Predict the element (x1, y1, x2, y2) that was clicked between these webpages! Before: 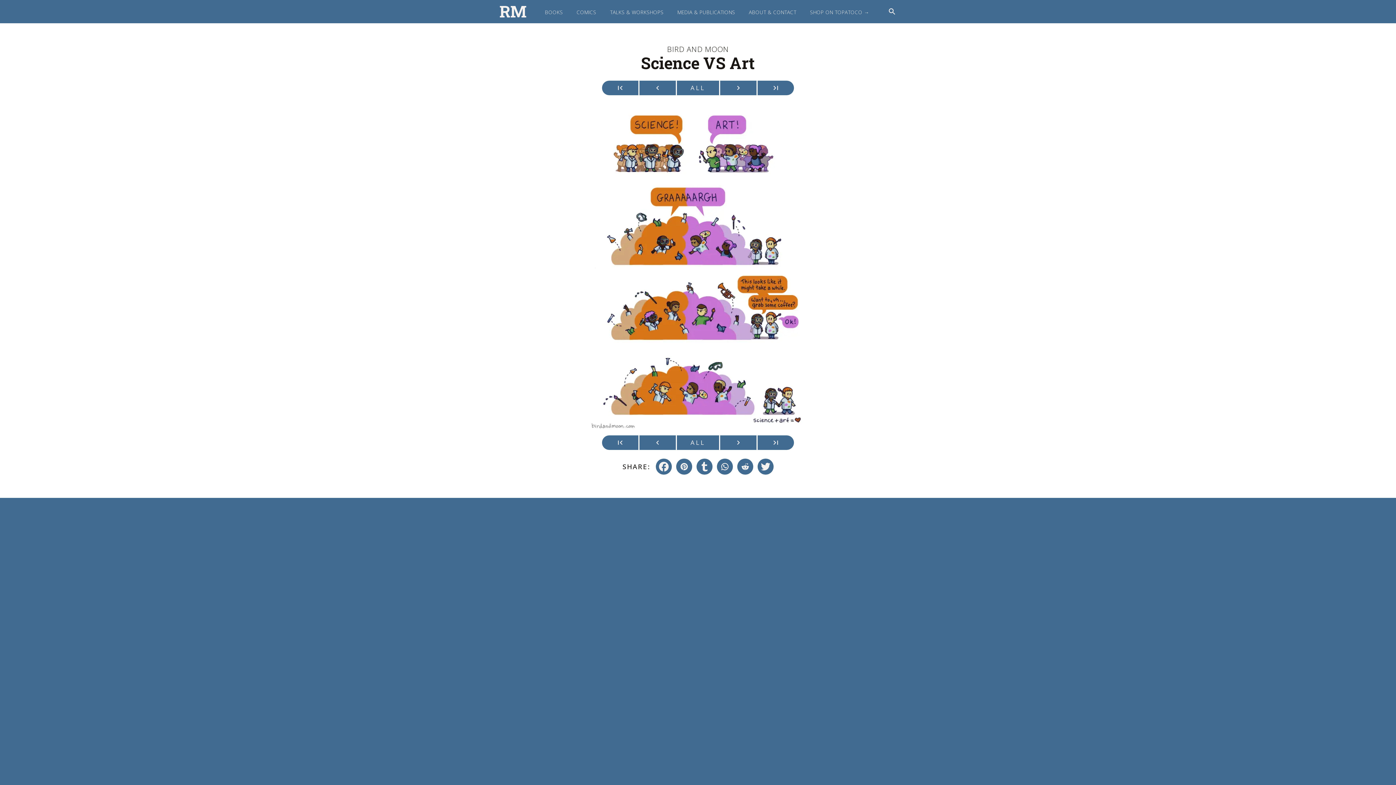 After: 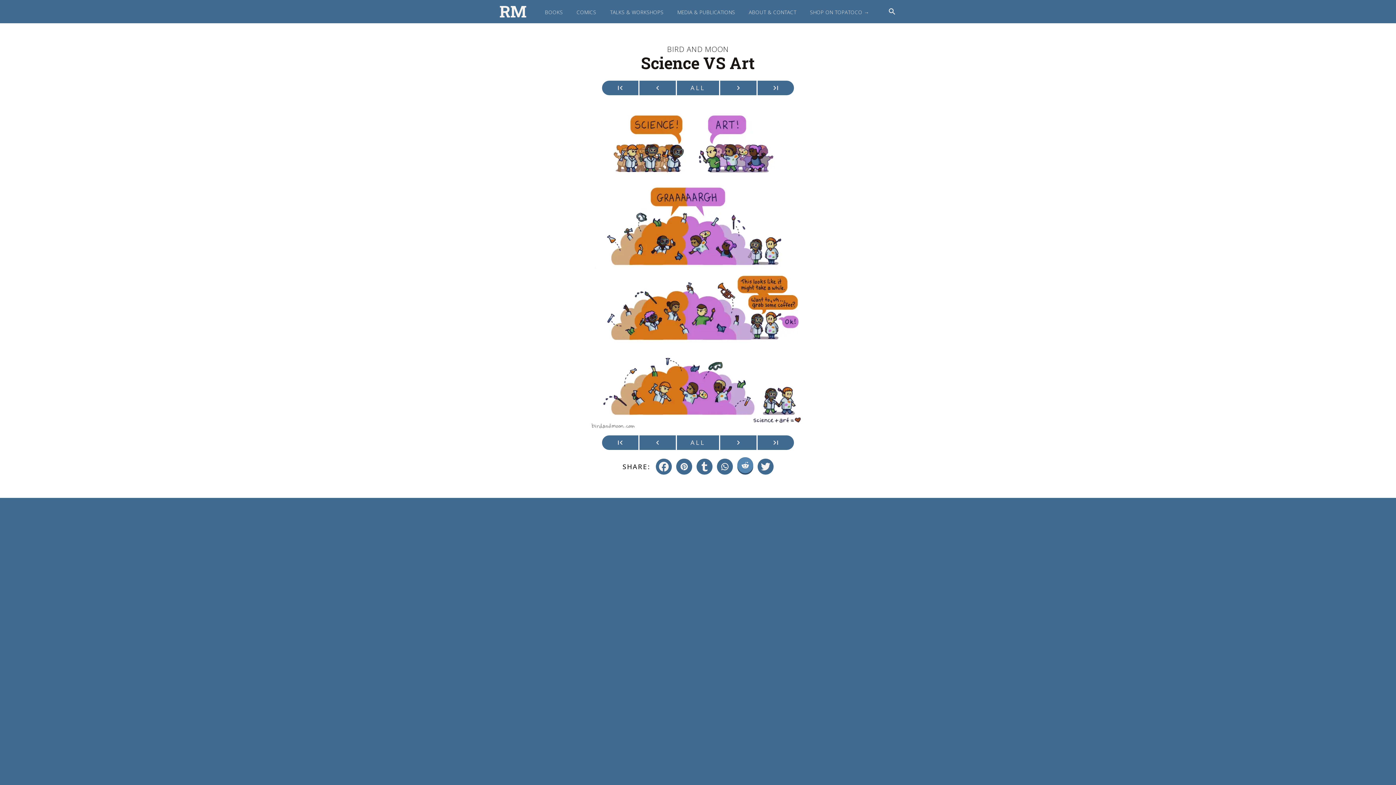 Action: label: WhatsApp bbox: (737, 458, 753, 474)